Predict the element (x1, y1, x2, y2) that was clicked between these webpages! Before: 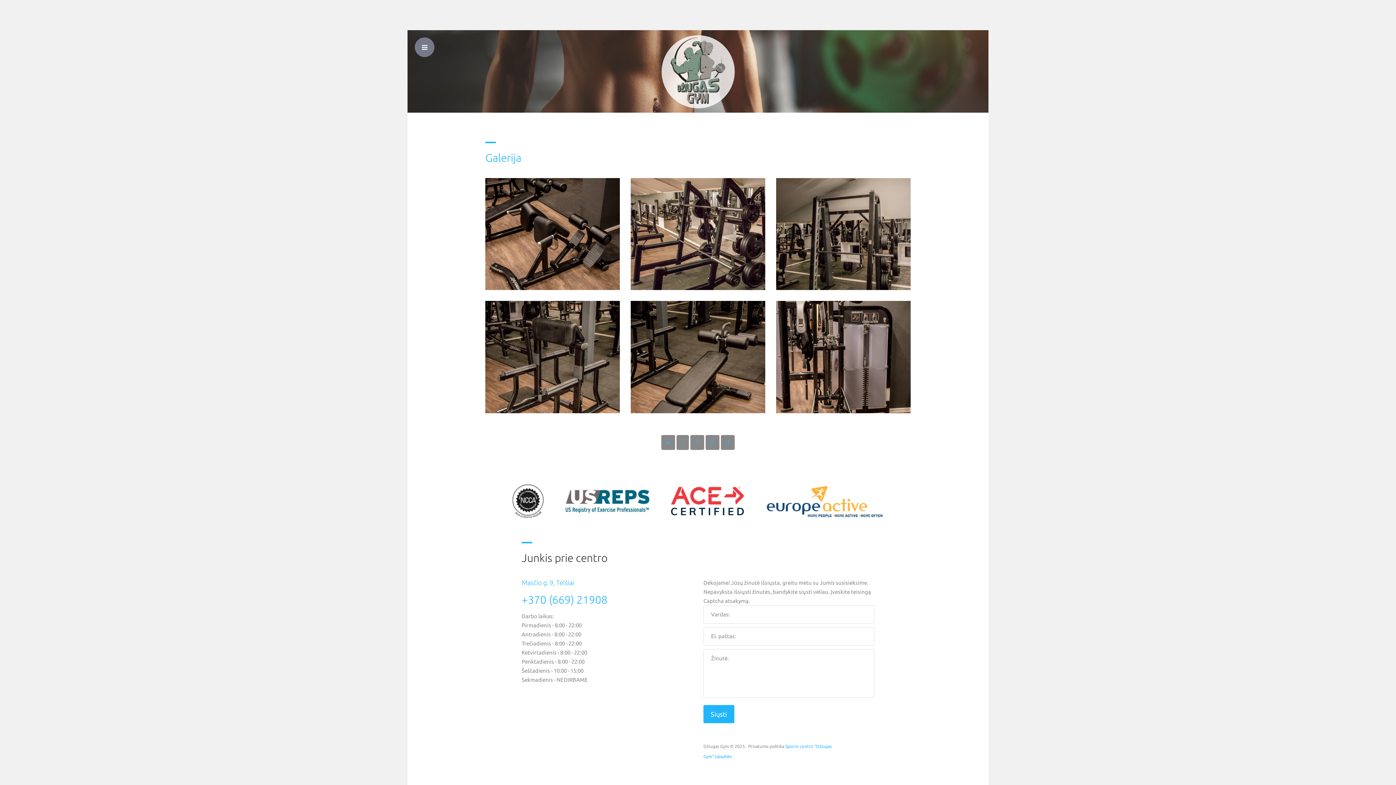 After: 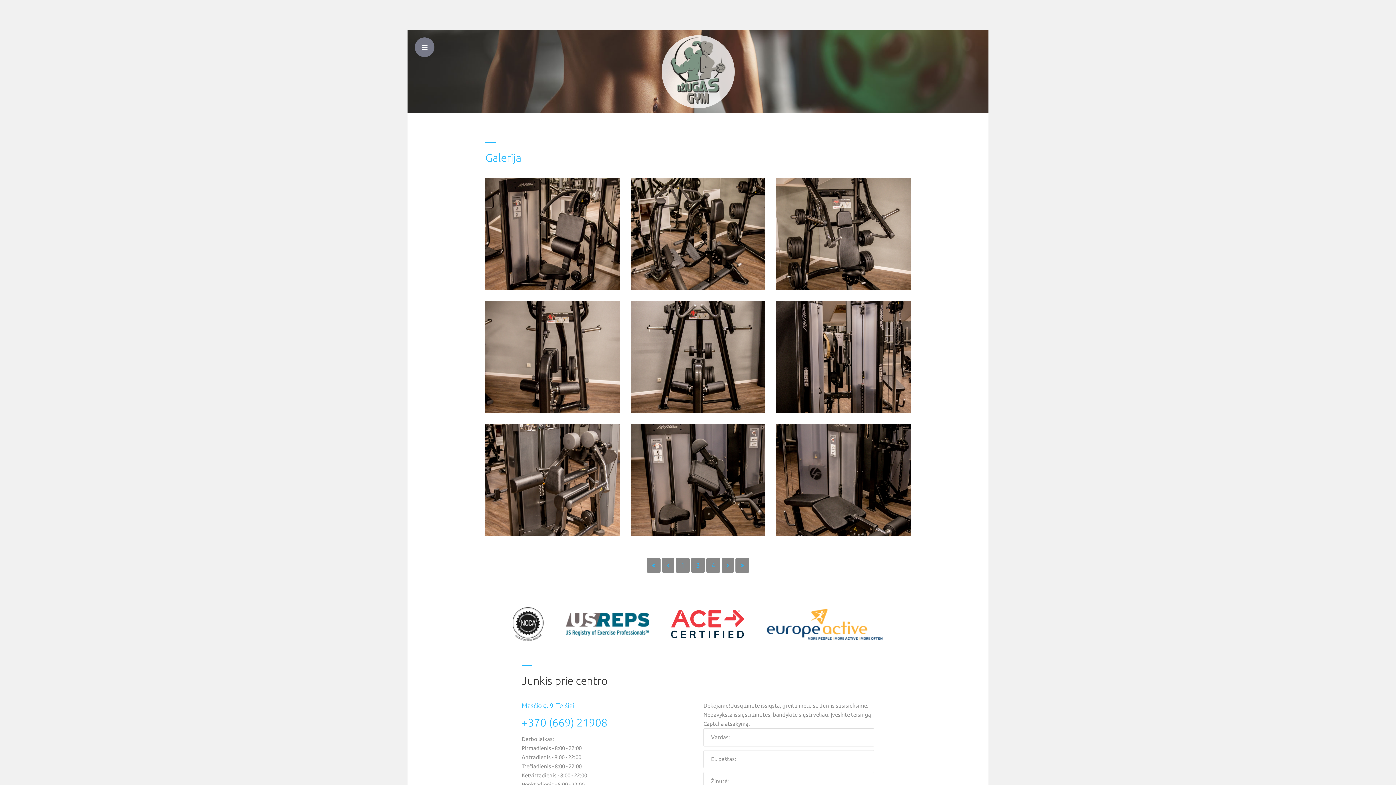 Action: label: 2 bbox: (705, 435, 719, 450)